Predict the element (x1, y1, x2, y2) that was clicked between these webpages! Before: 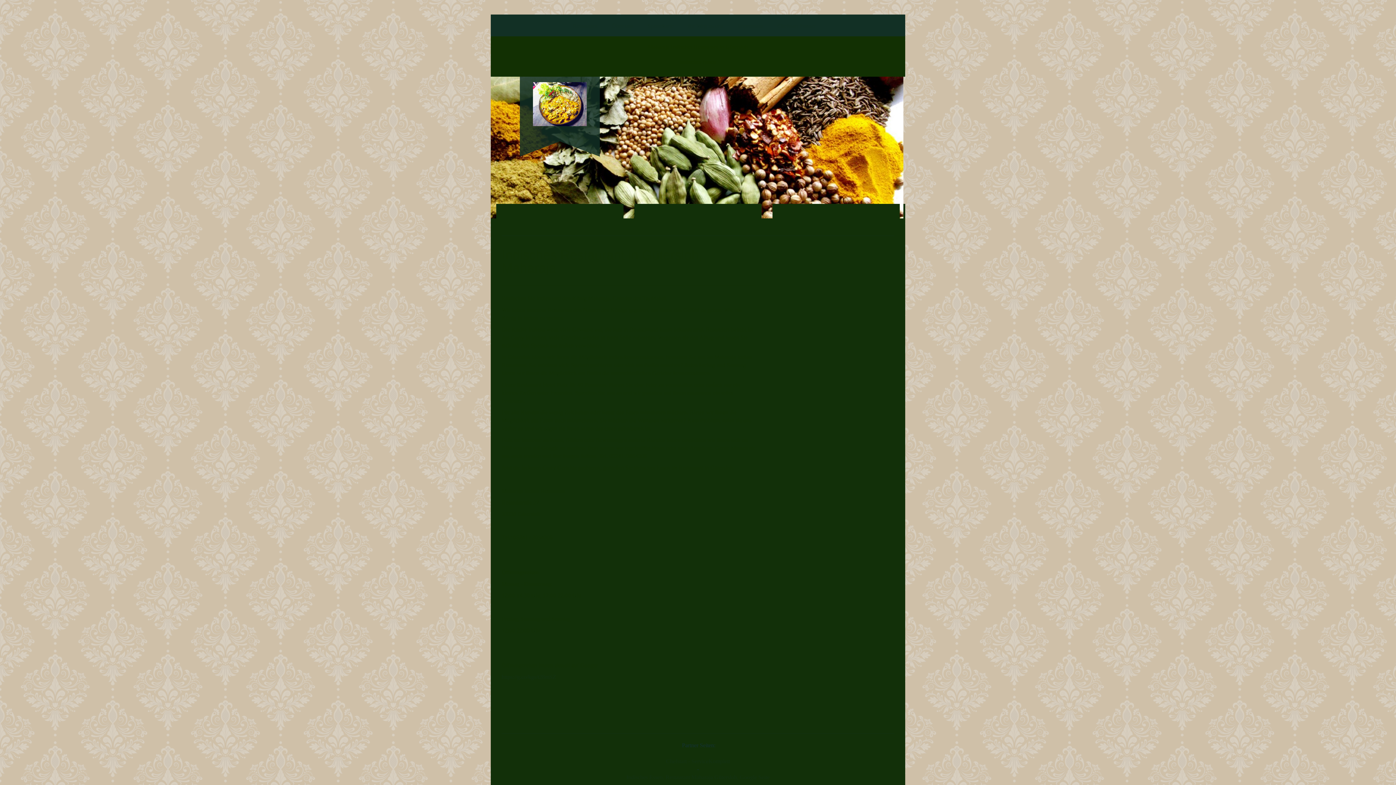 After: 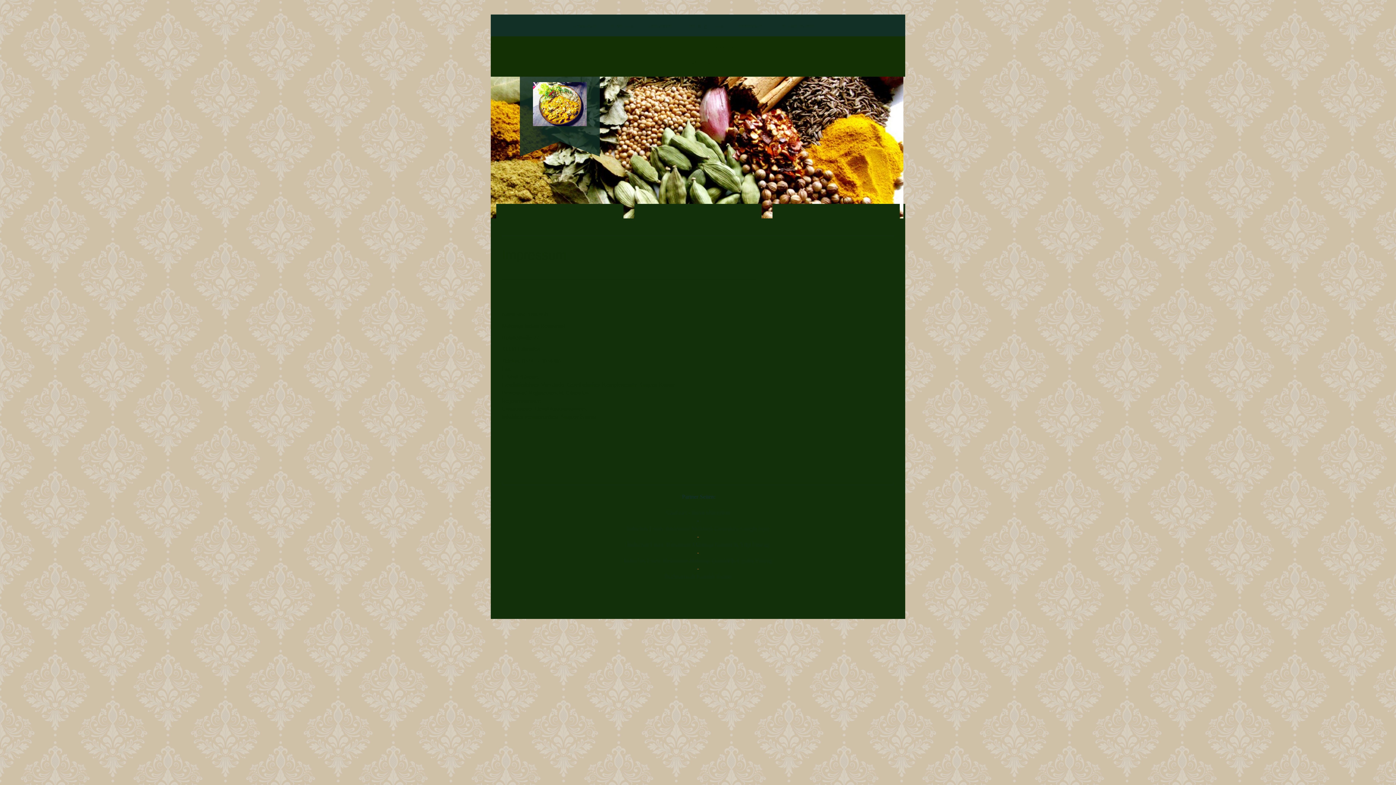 Action: label: Impressum bbox: (737, 21, 762, 30)